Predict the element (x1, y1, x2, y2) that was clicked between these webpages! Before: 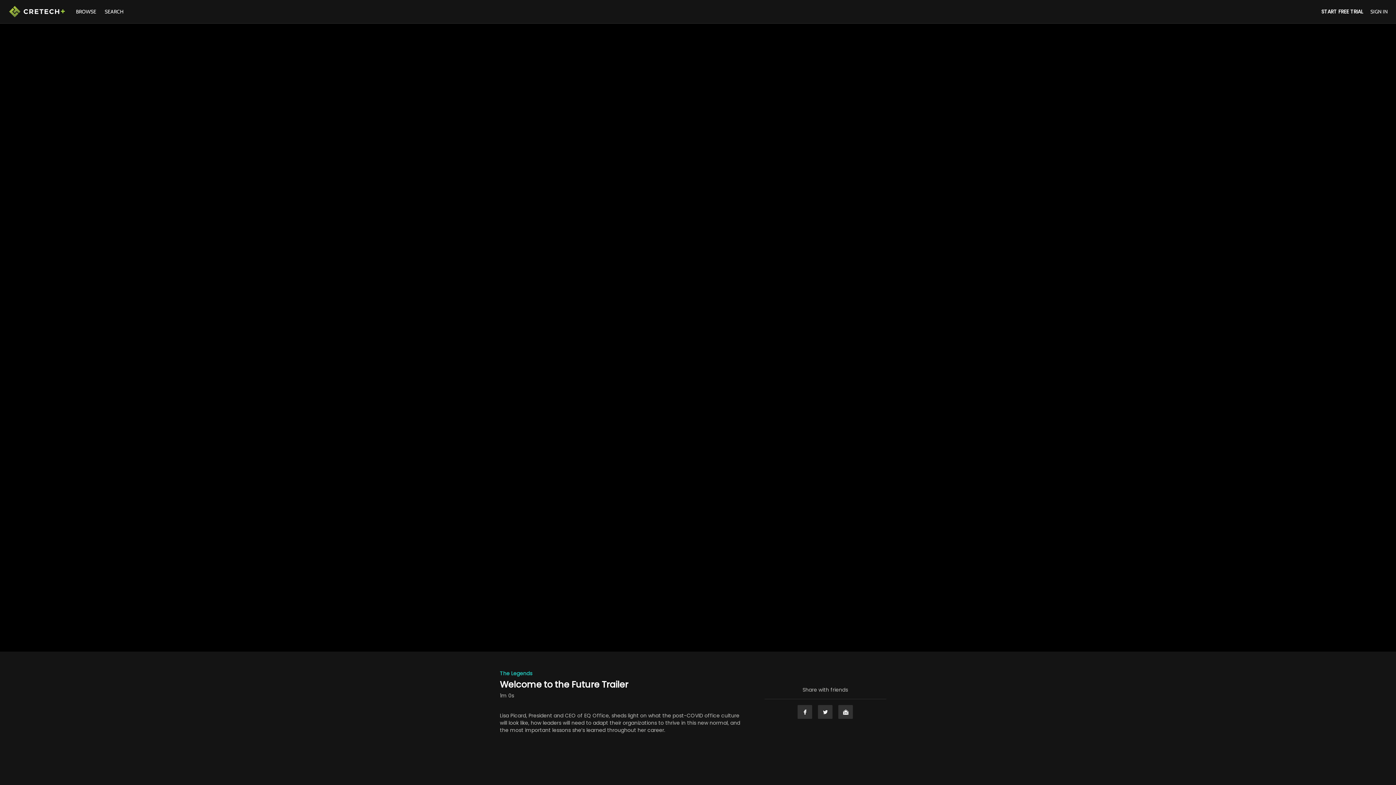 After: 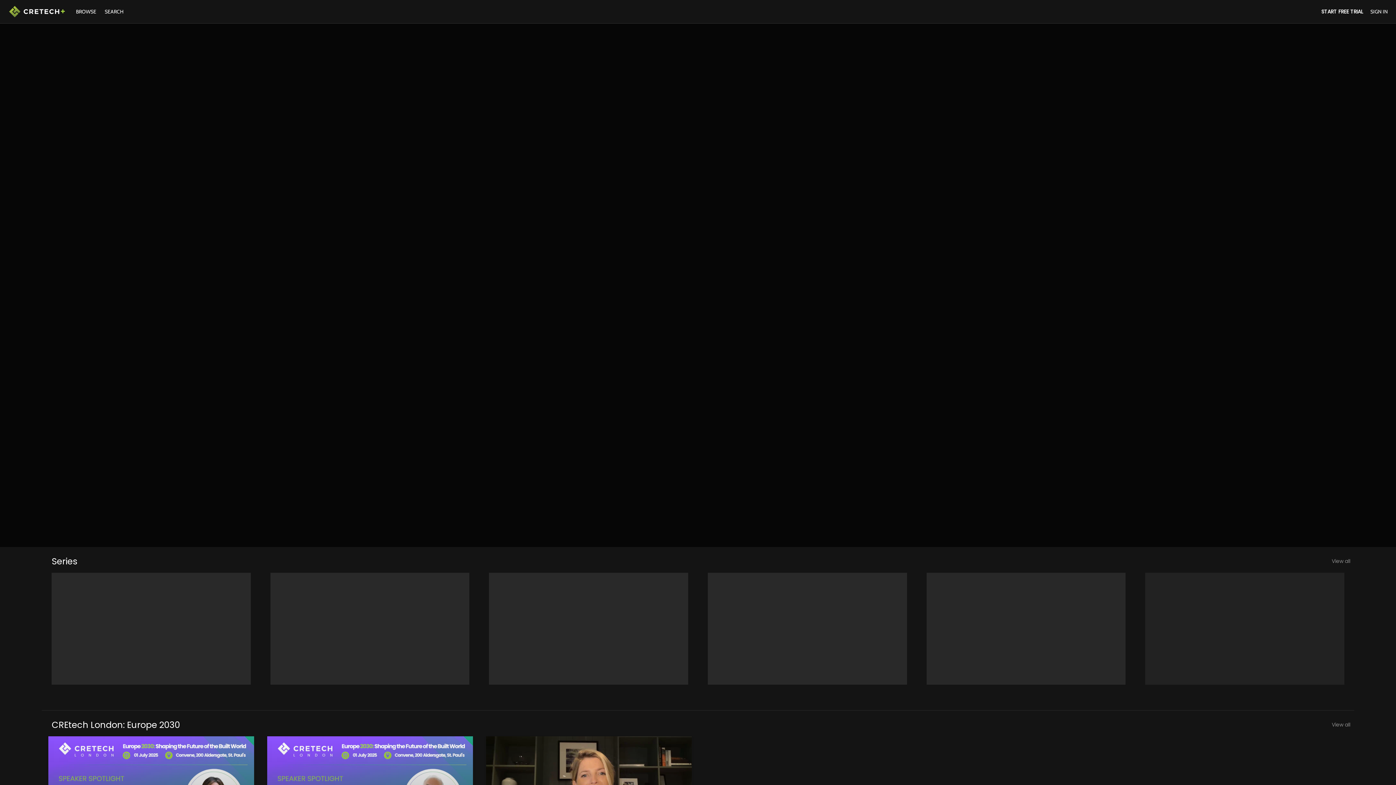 Action: label: BROWSE  bbox: (72, 8, 101, 14)